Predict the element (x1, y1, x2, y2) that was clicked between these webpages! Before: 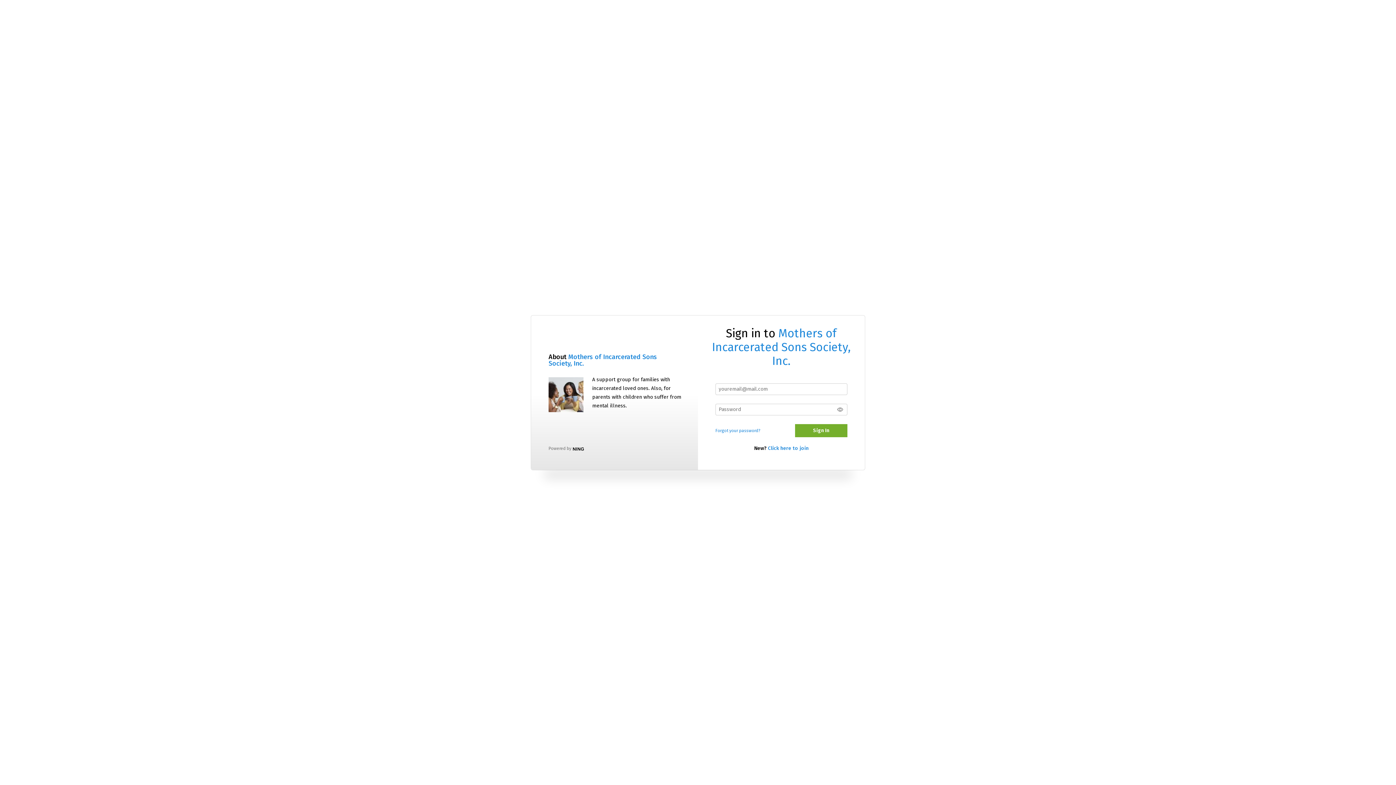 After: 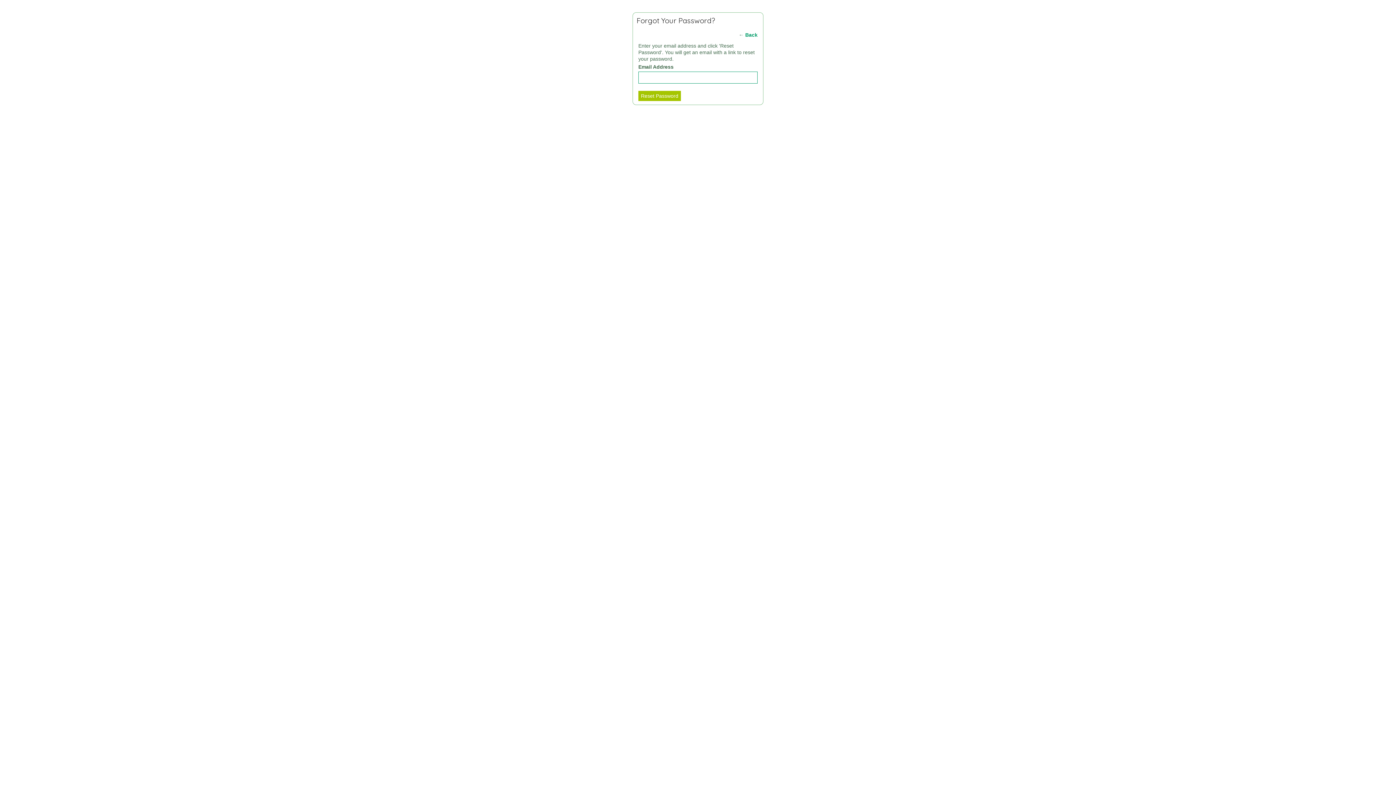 Action: bbox: (715, 428, 760, 433) label: Forgot your password?